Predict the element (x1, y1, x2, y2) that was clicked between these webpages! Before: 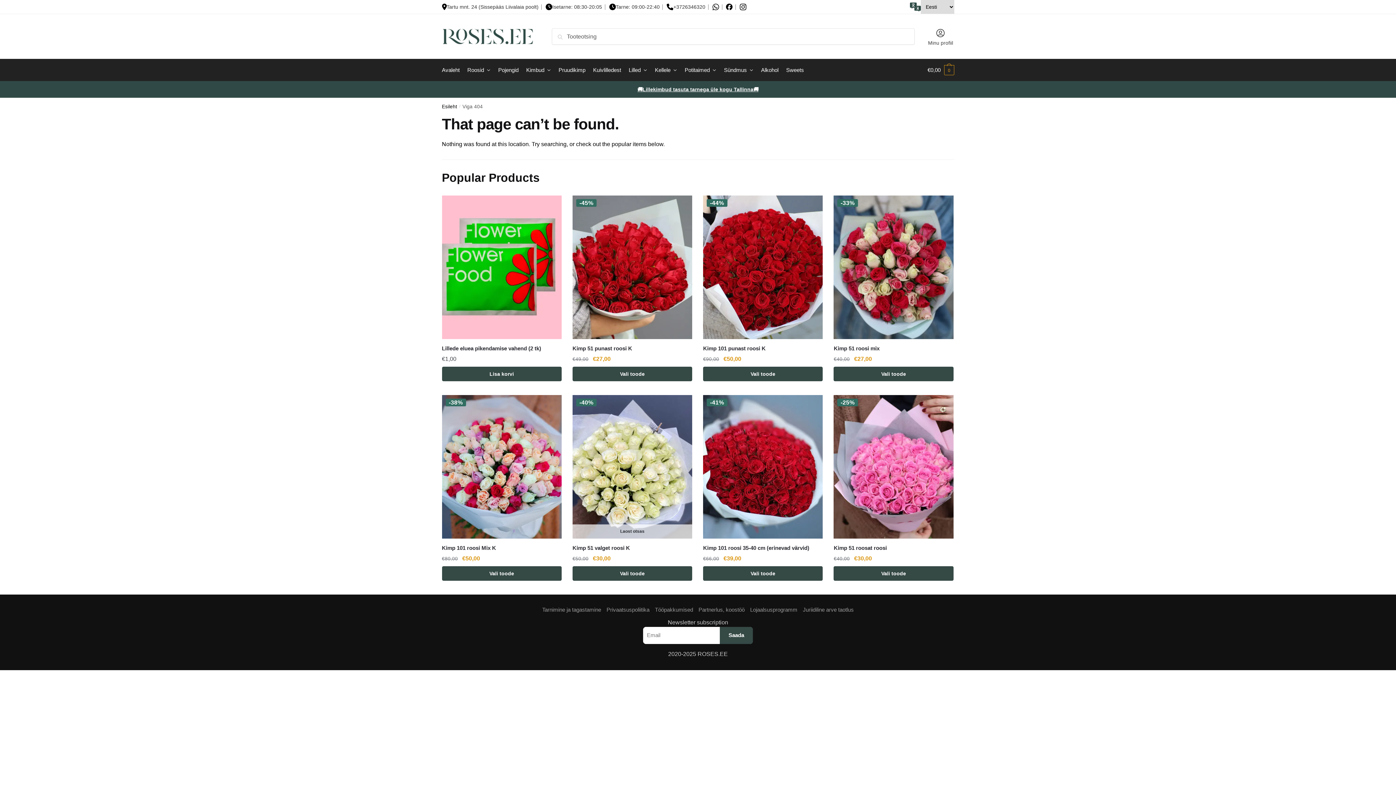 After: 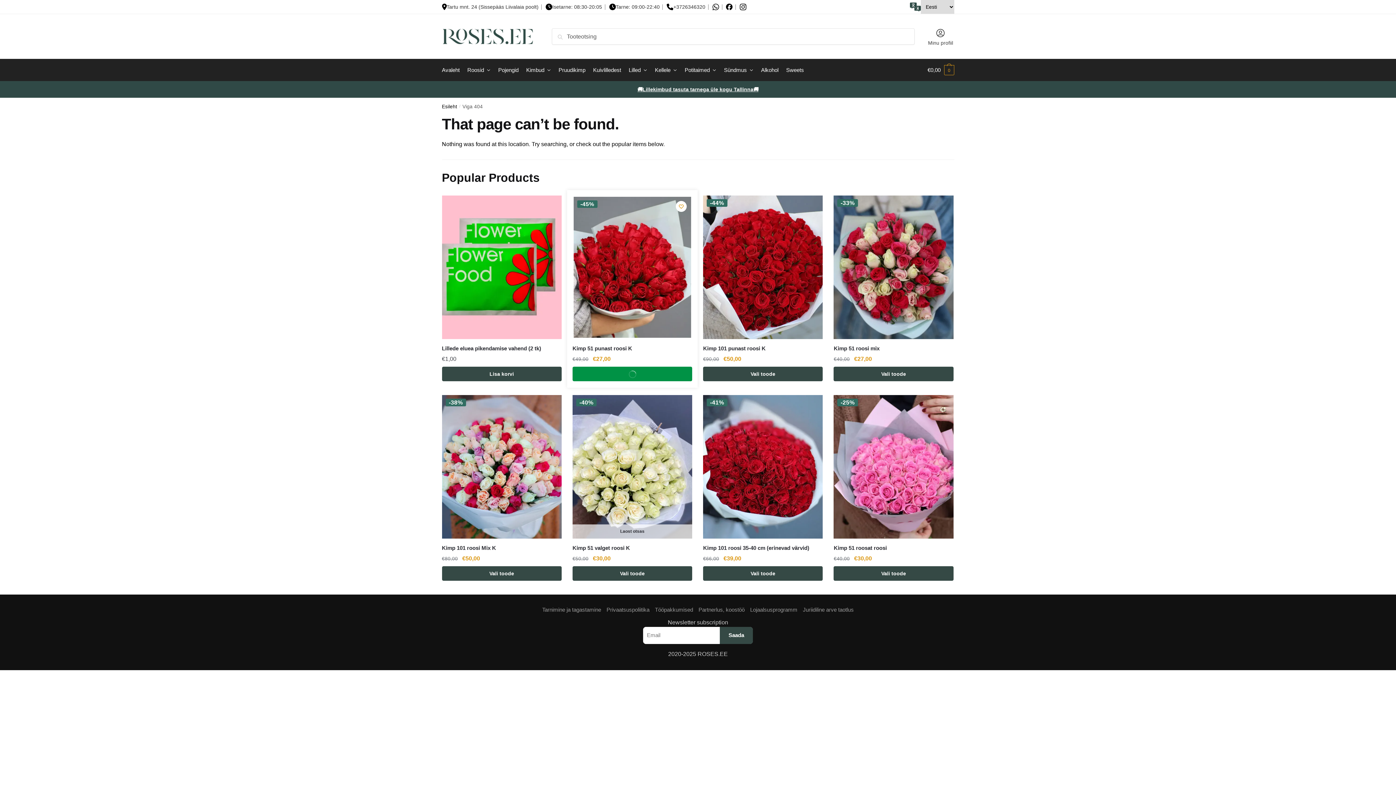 Action: bbox: (572, 366, 692, 381) label: Add to cart: “Kimp 51 punast roosi K”